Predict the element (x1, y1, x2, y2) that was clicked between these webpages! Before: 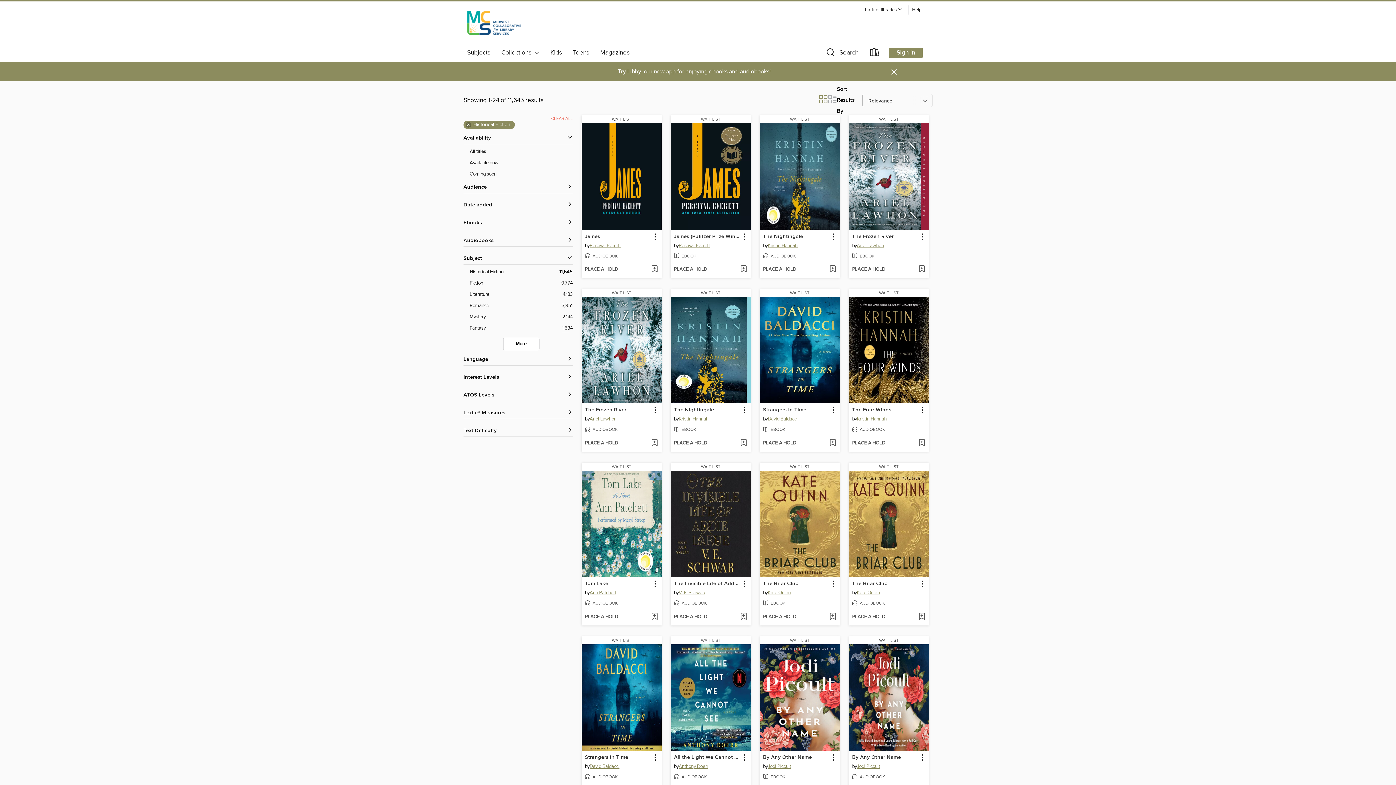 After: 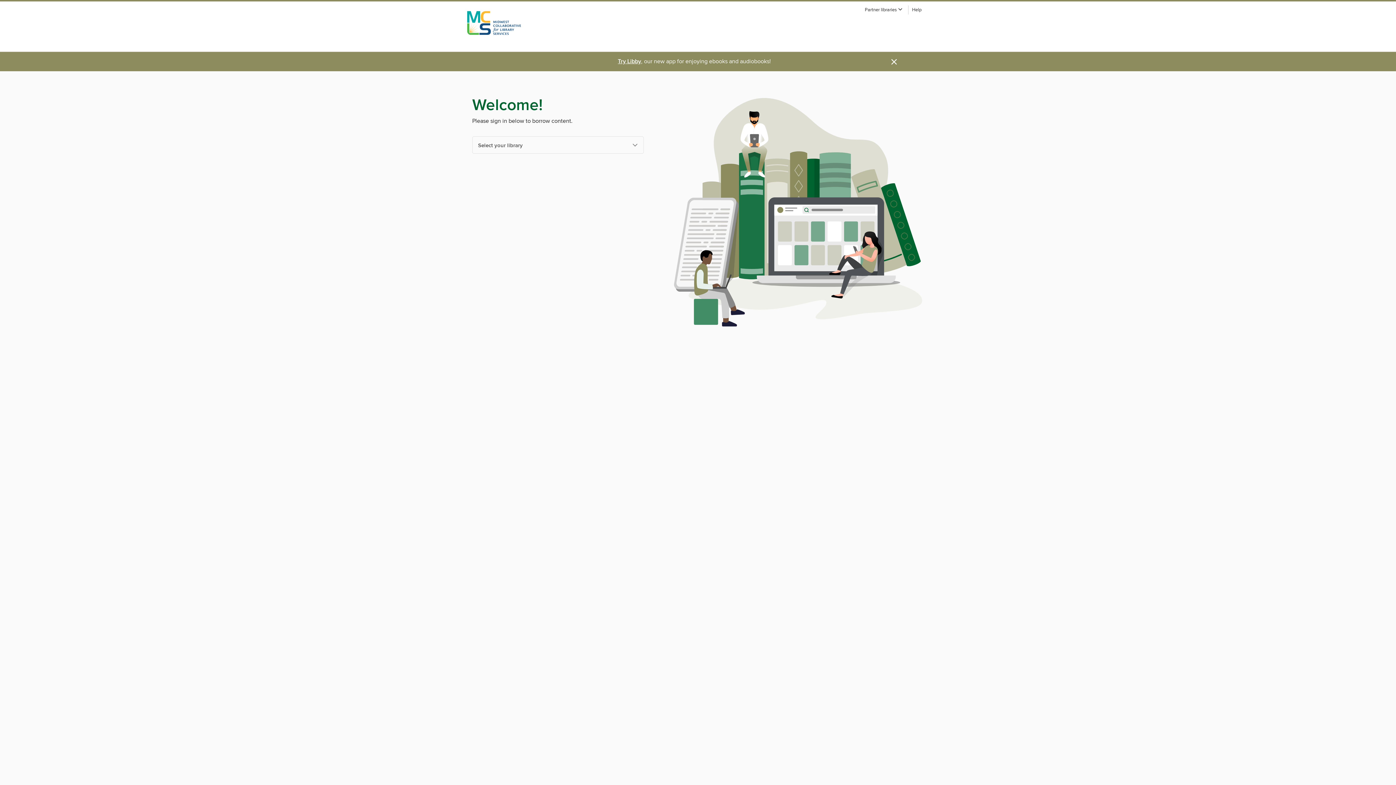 Action: bbox: (864, 46, 885, 61) label: Loans